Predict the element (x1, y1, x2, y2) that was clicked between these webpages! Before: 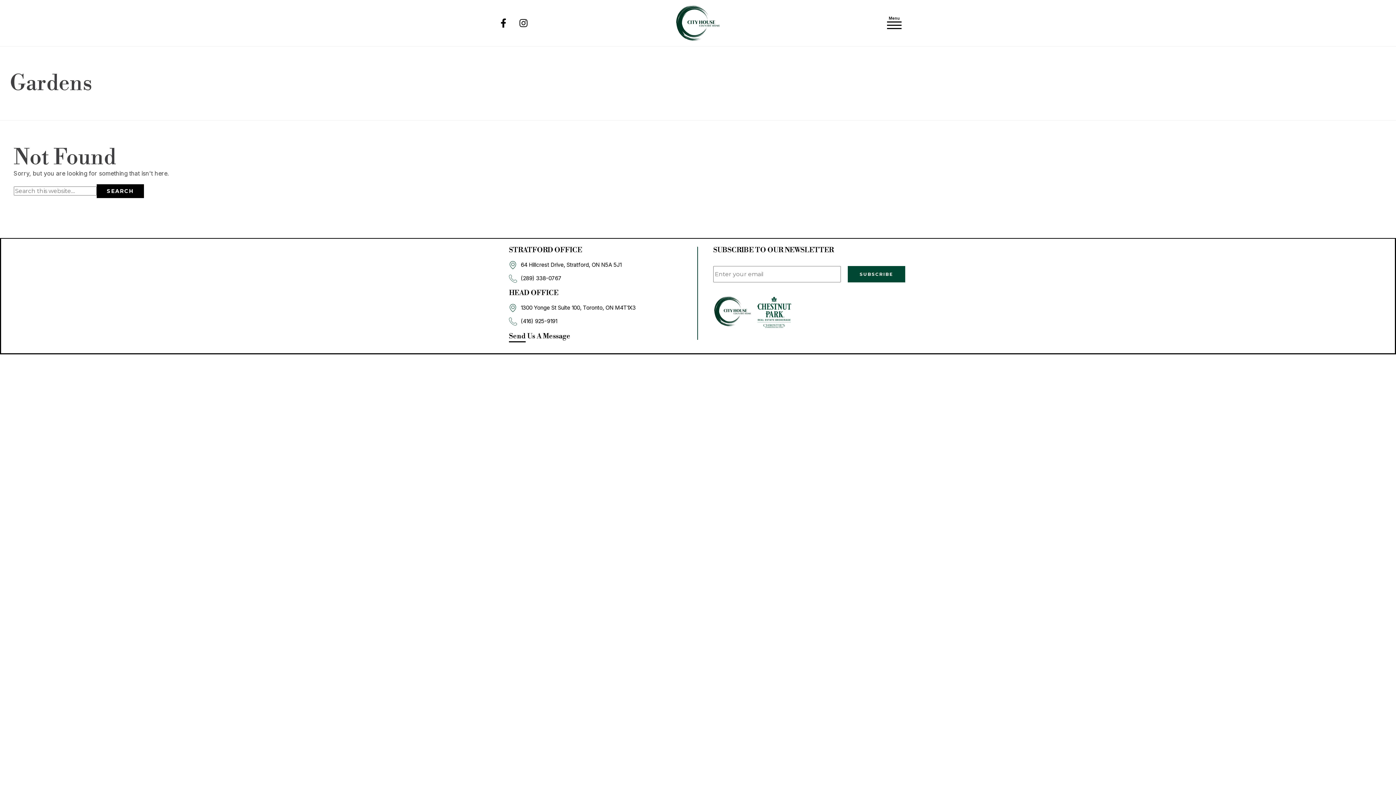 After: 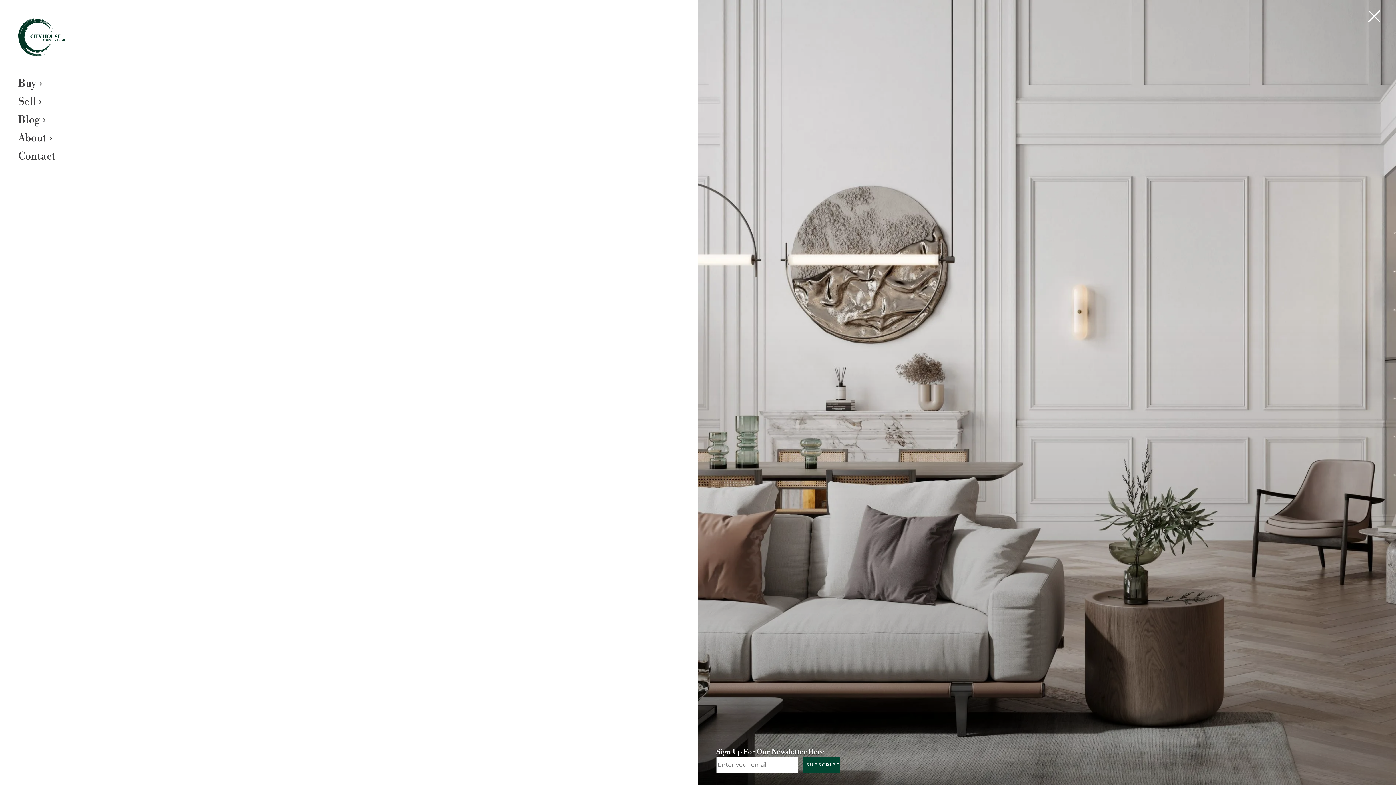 Action: bbox: (887, 14, 901, 28) label: Toggle navigation